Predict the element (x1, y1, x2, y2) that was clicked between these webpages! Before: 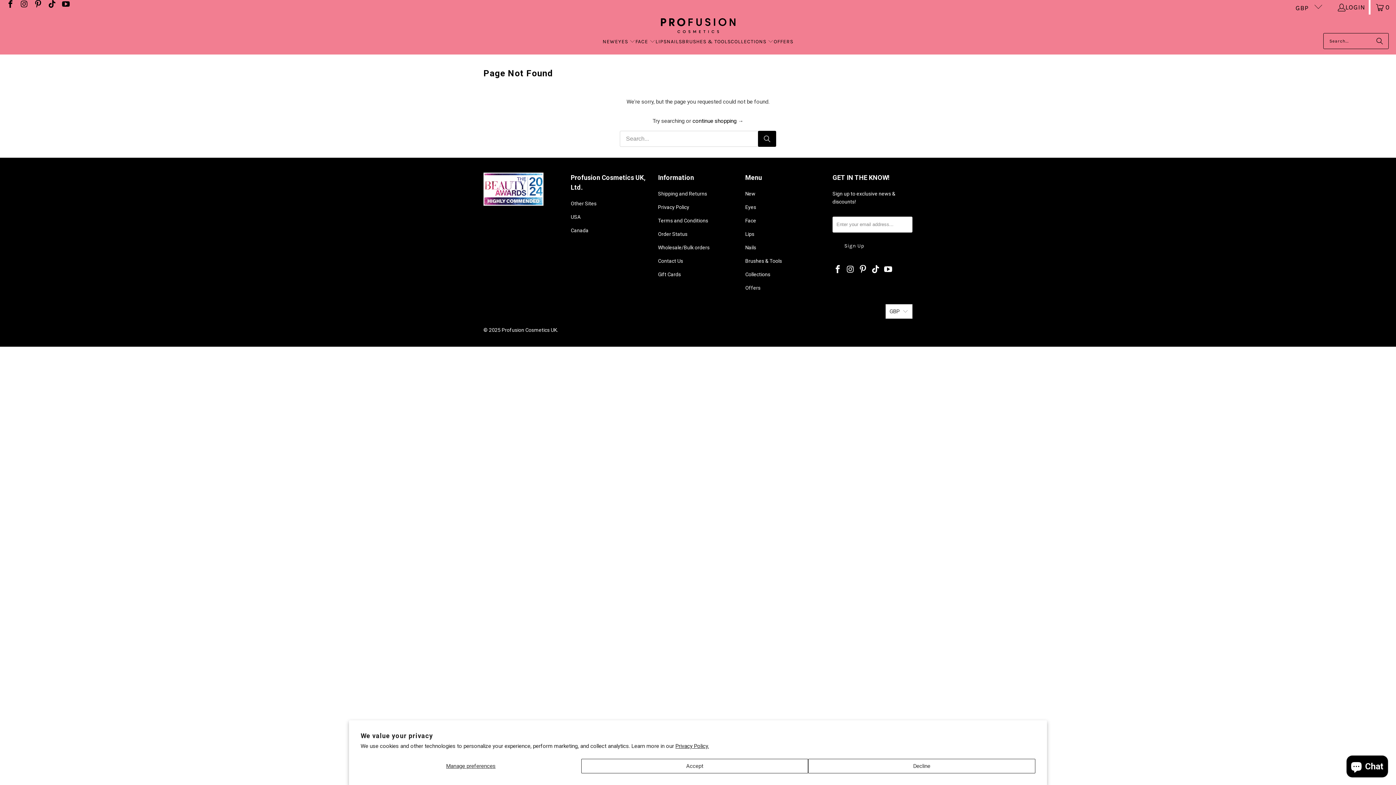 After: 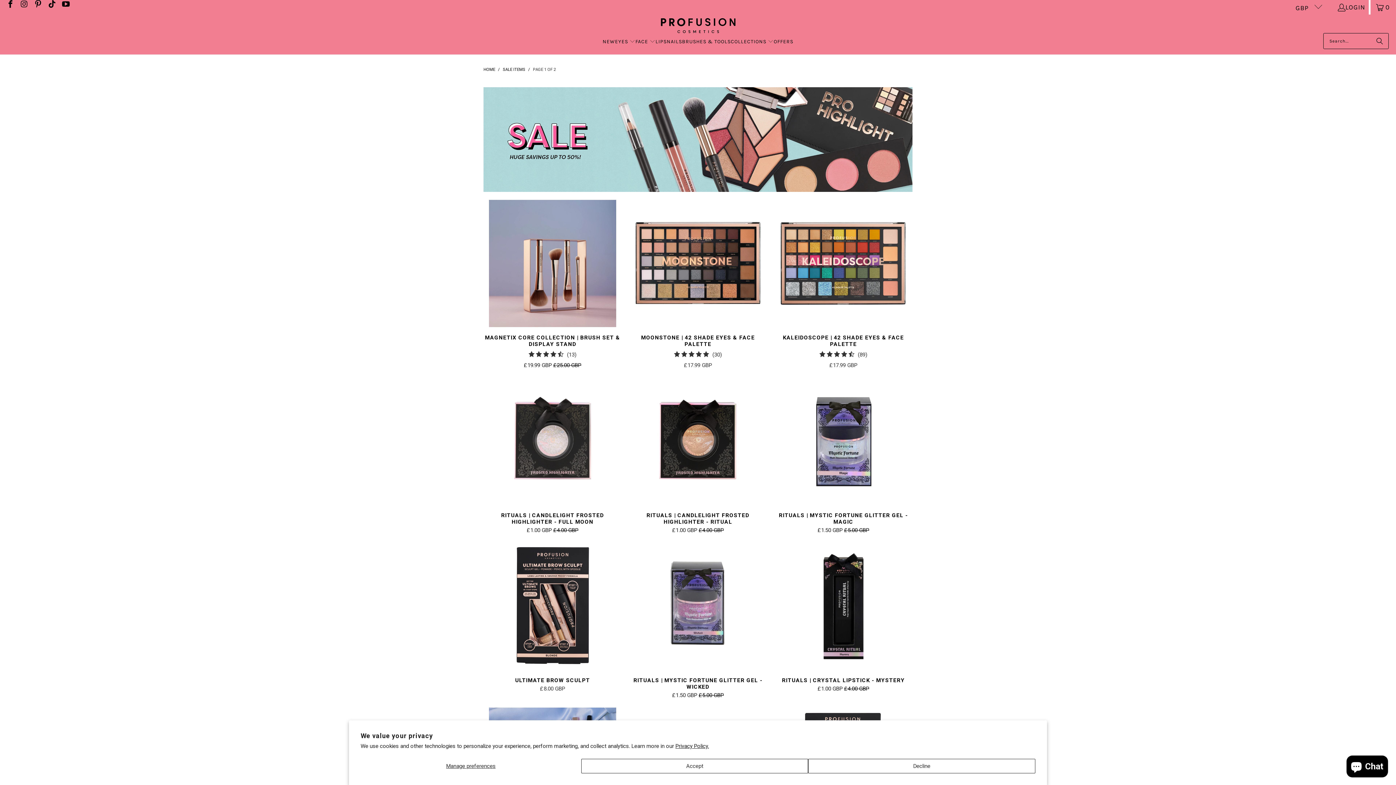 Action: label: Offers bbox: (745, 284, 760, 290)